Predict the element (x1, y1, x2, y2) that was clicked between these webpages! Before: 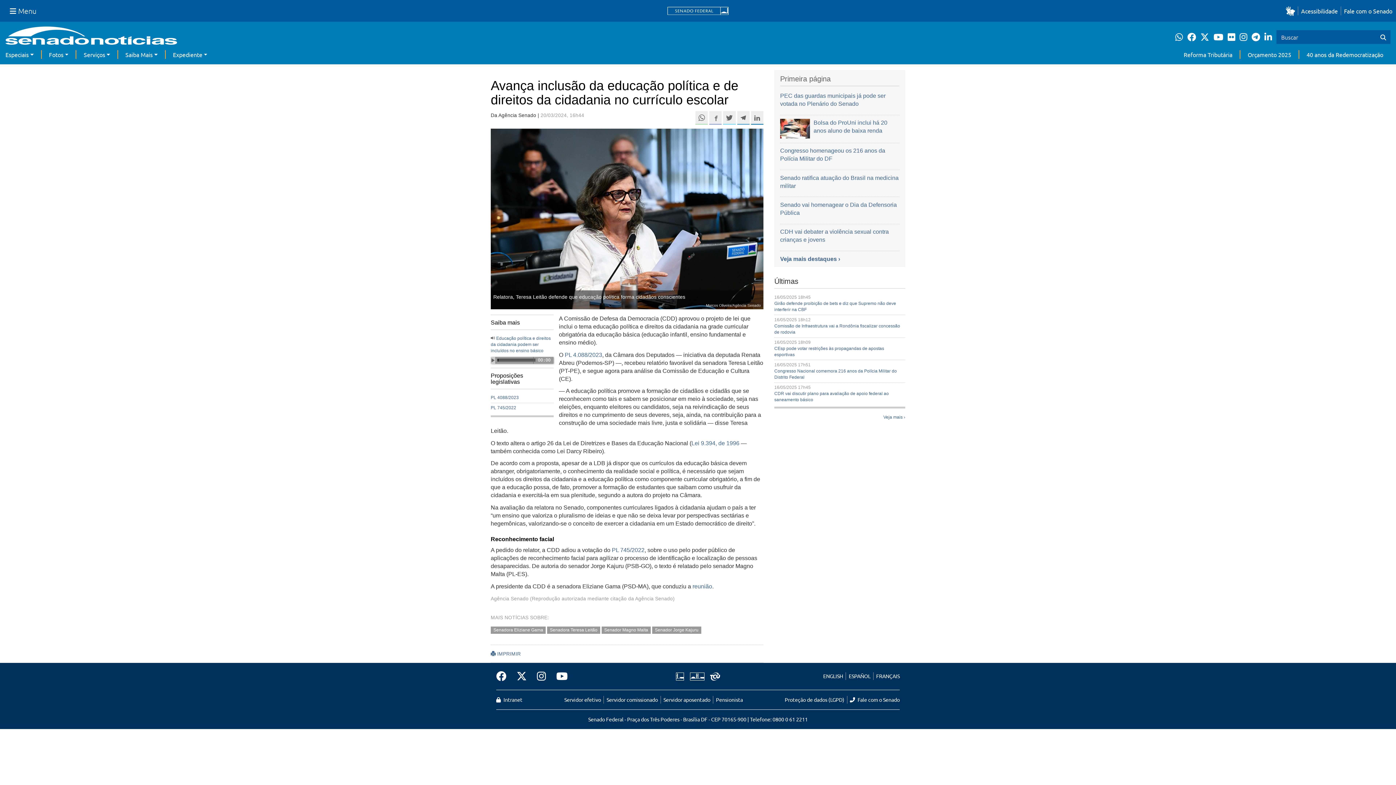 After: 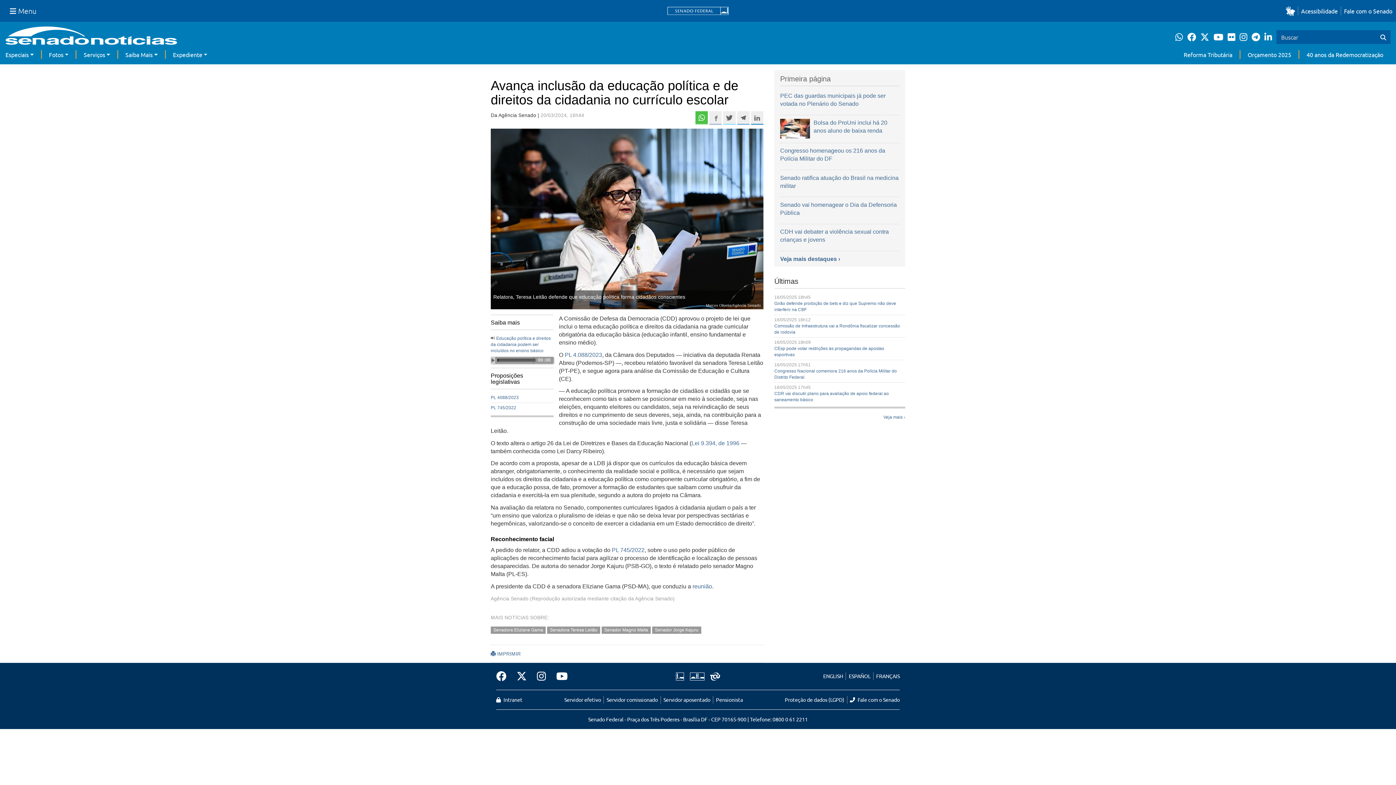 Action: label: Compartilhe este conteúdo no Whatsapp bbox: (695, 111, 708, 124)